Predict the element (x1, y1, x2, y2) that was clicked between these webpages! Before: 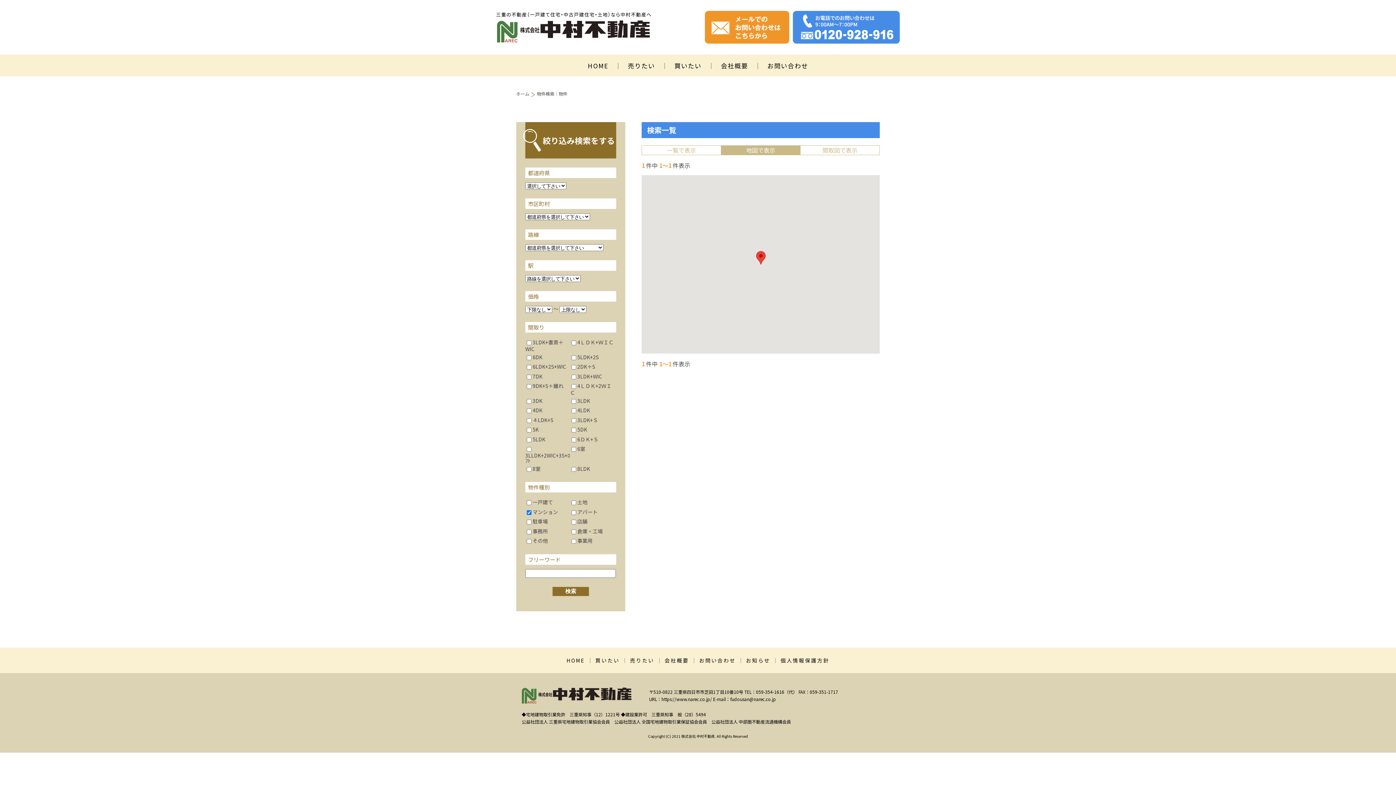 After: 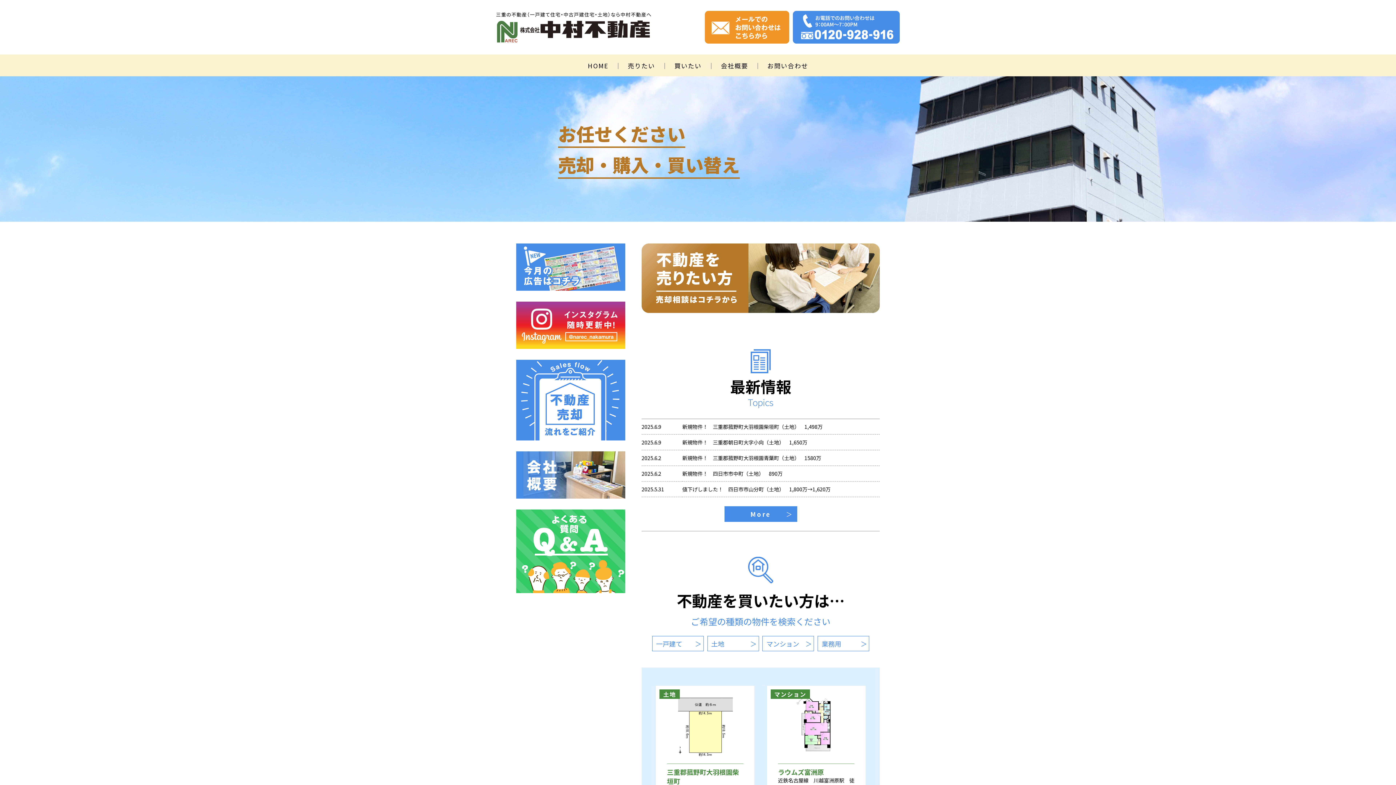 Action: bbox: (516, 90, 529, 96) label: ホーム